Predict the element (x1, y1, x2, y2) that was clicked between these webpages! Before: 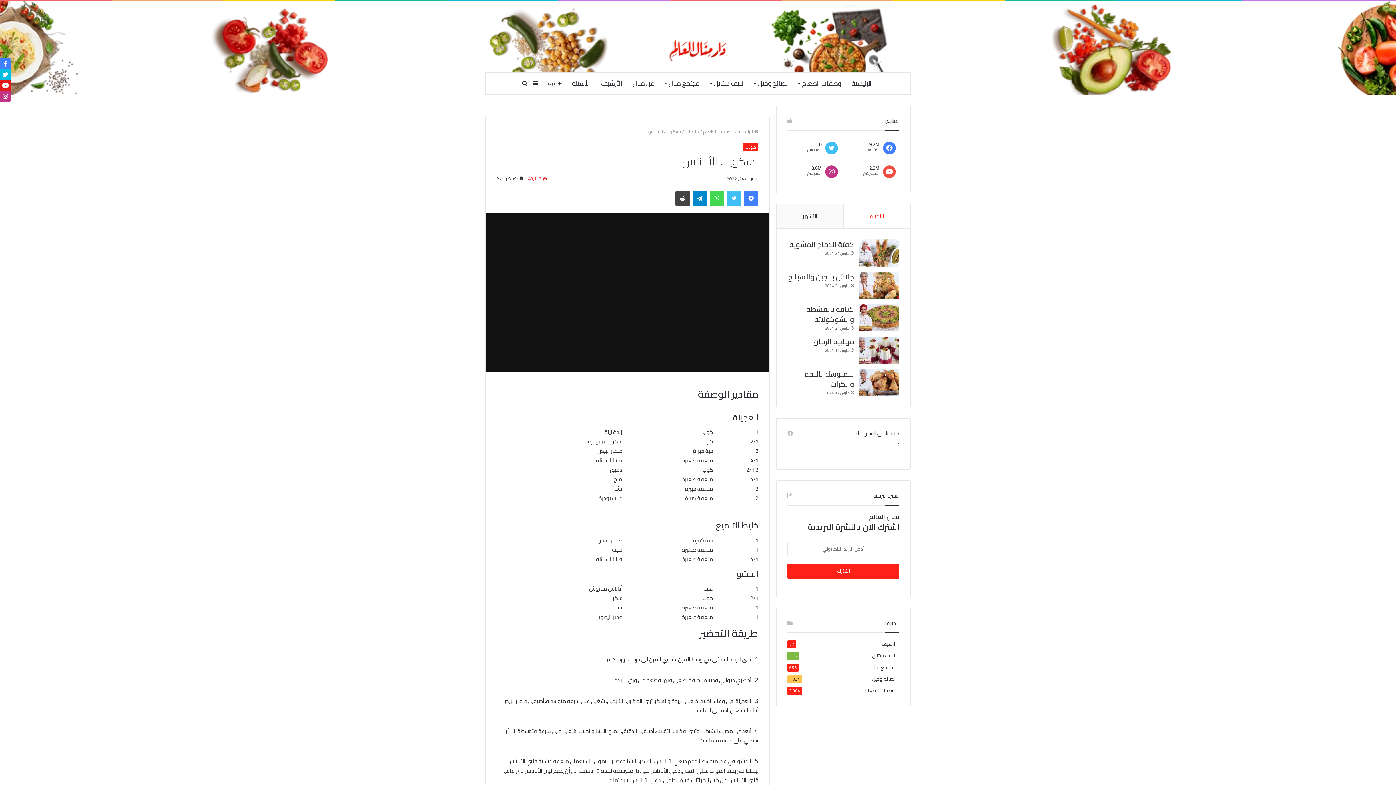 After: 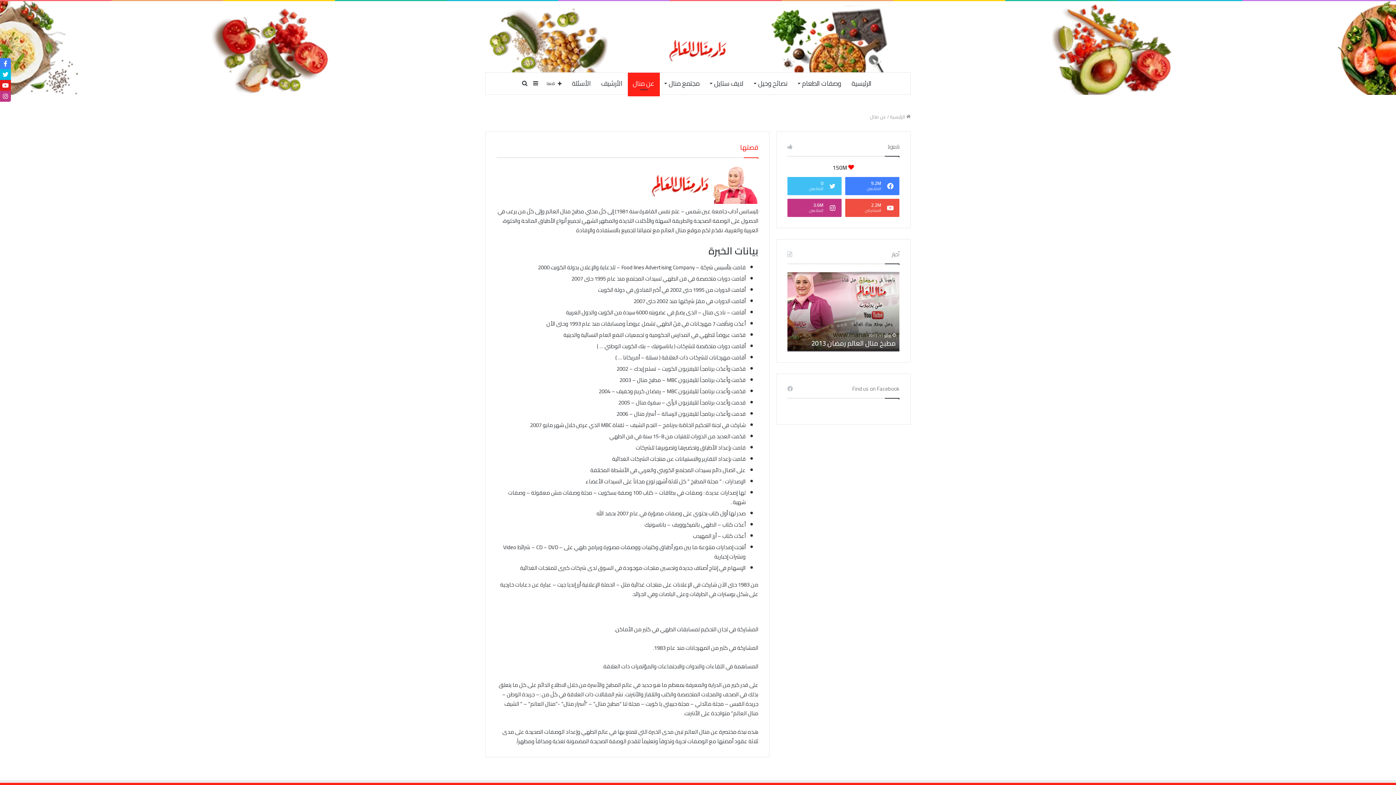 Action: bbox: (626, 72, 659, 94) label: عن منال